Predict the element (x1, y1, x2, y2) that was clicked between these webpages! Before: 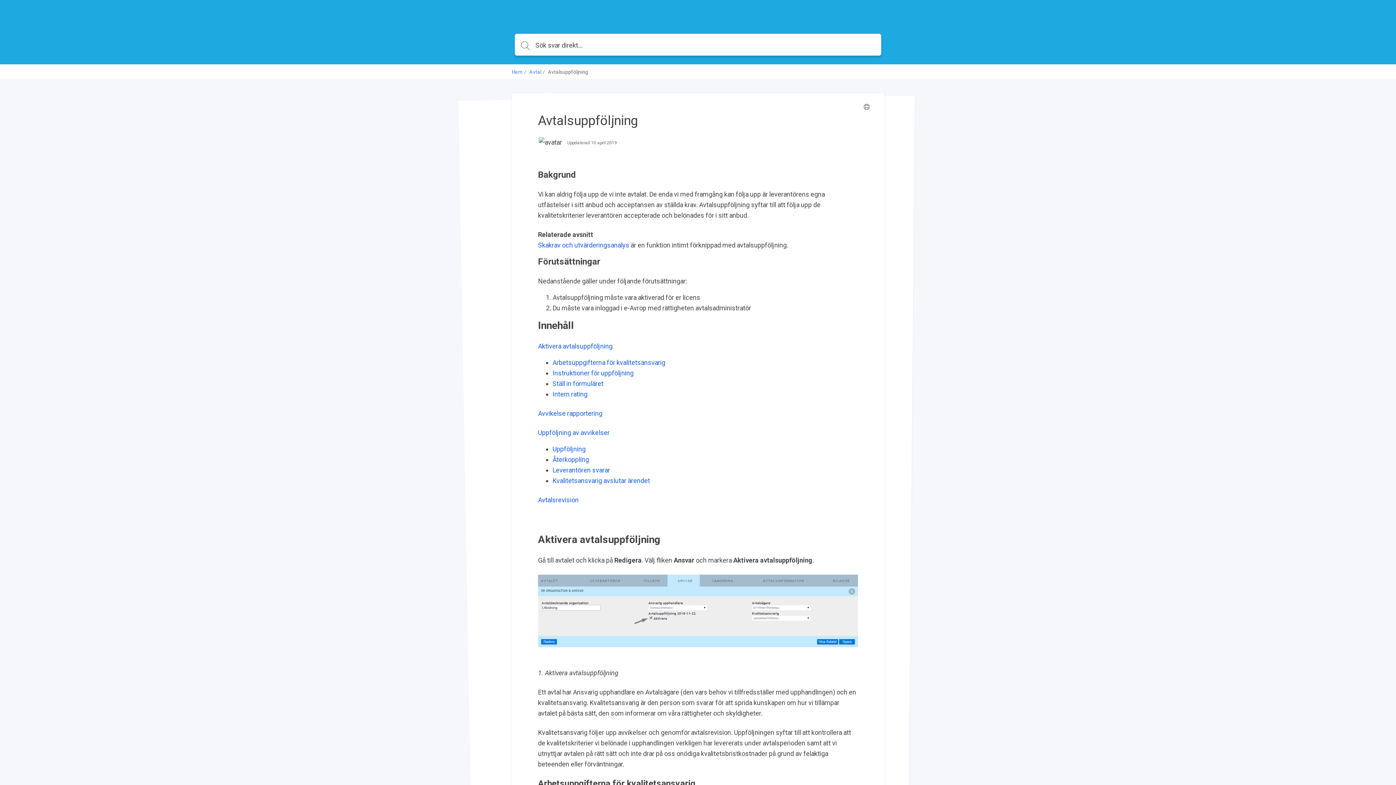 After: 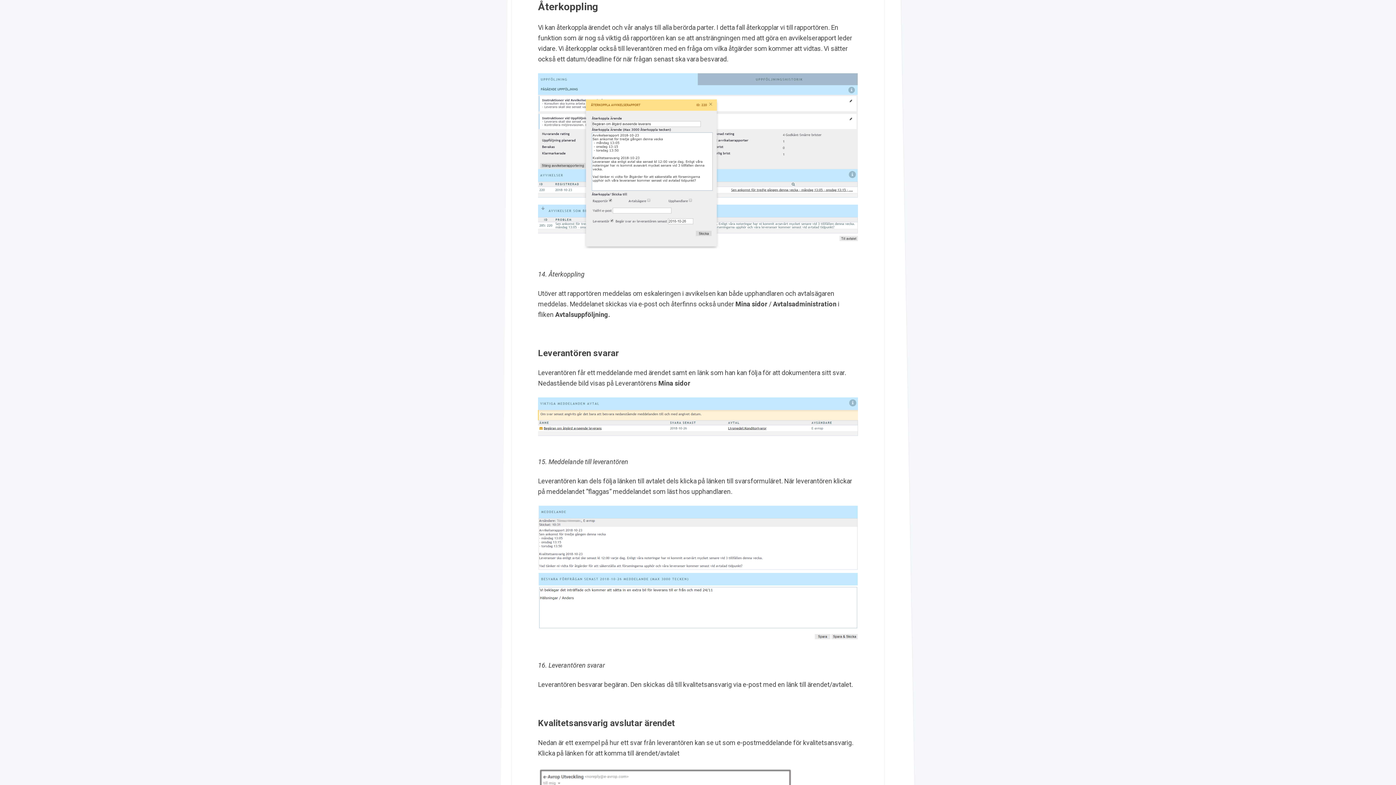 Action: label: Återkoppling bbox: (552, 456, 589, 463)